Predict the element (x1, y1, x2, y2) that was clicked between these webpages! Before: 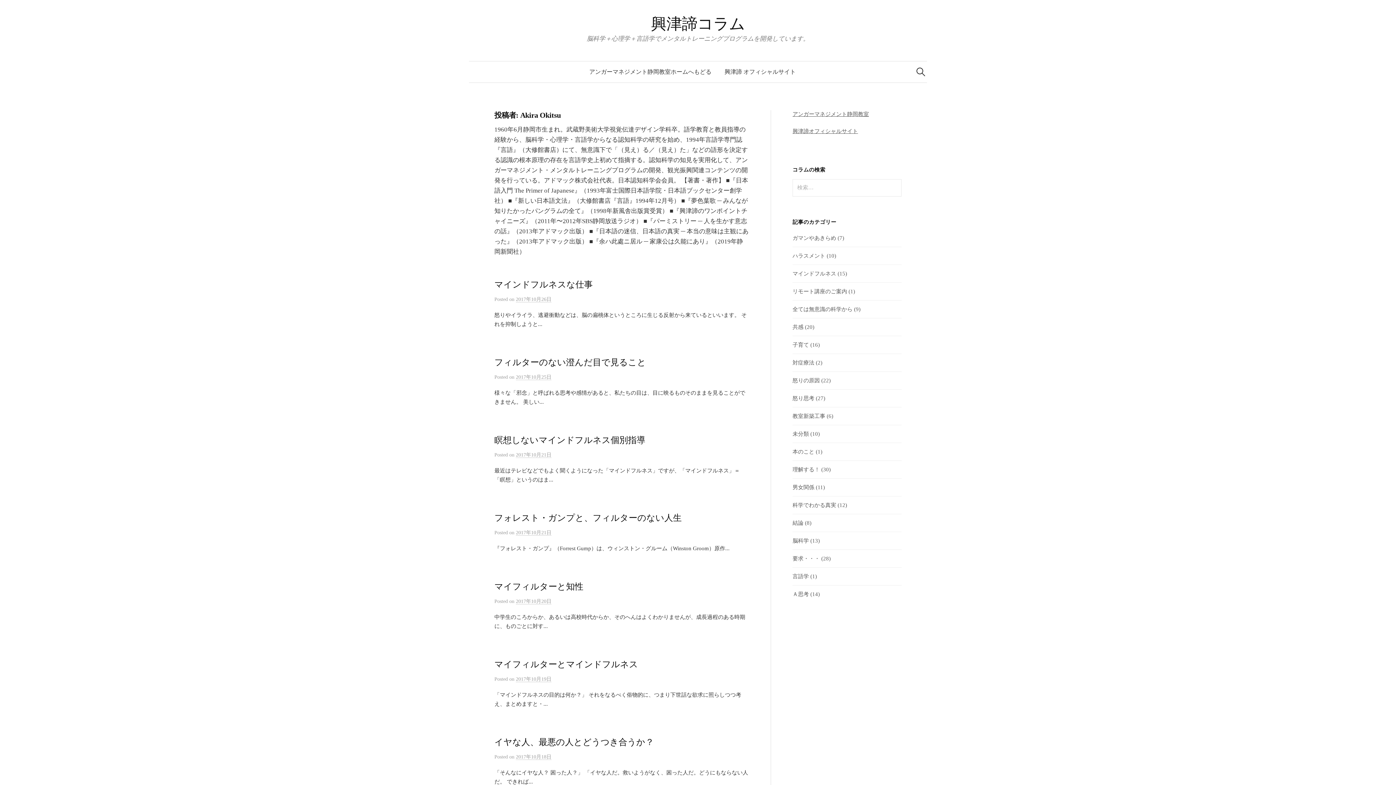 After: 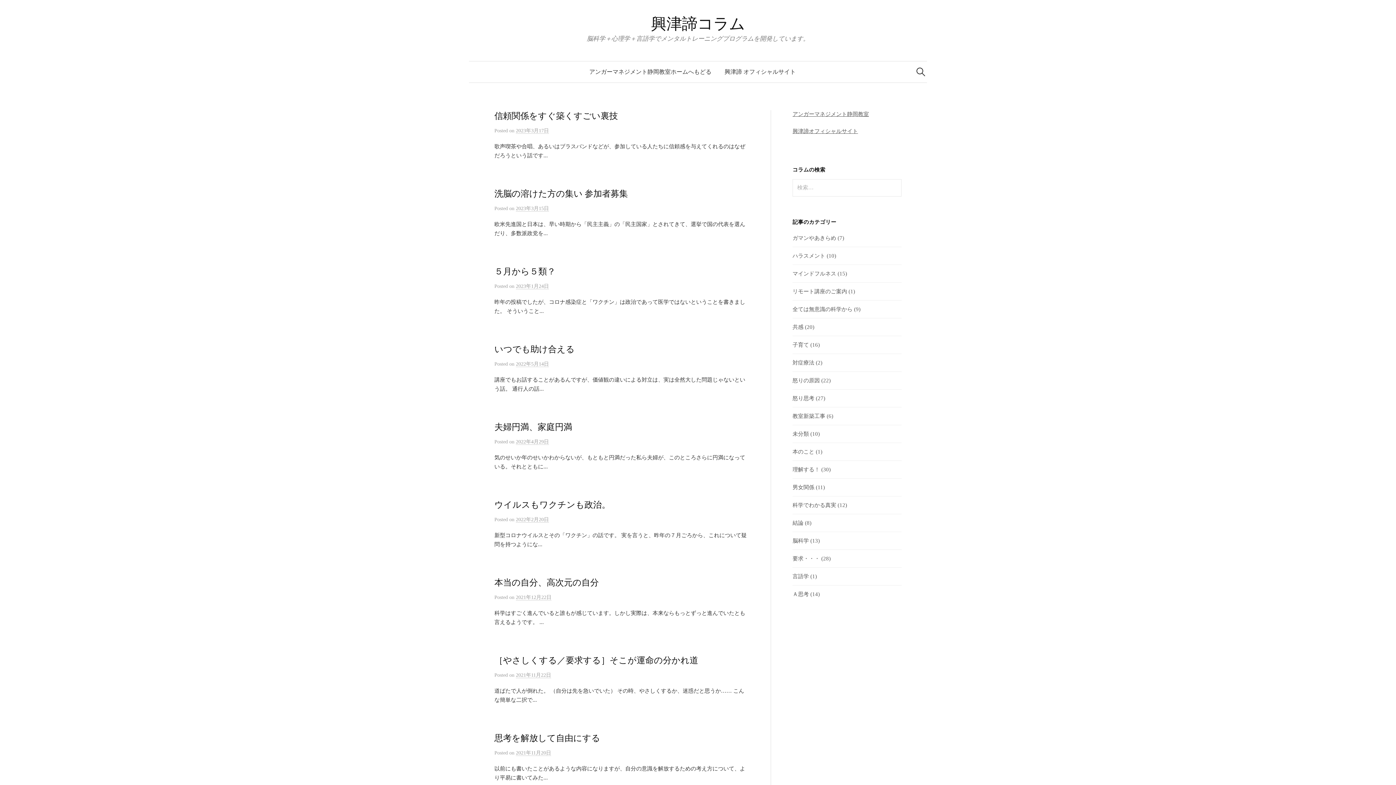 Action: label: 興津諦コラム bbox: (651, 15, 745, 32)